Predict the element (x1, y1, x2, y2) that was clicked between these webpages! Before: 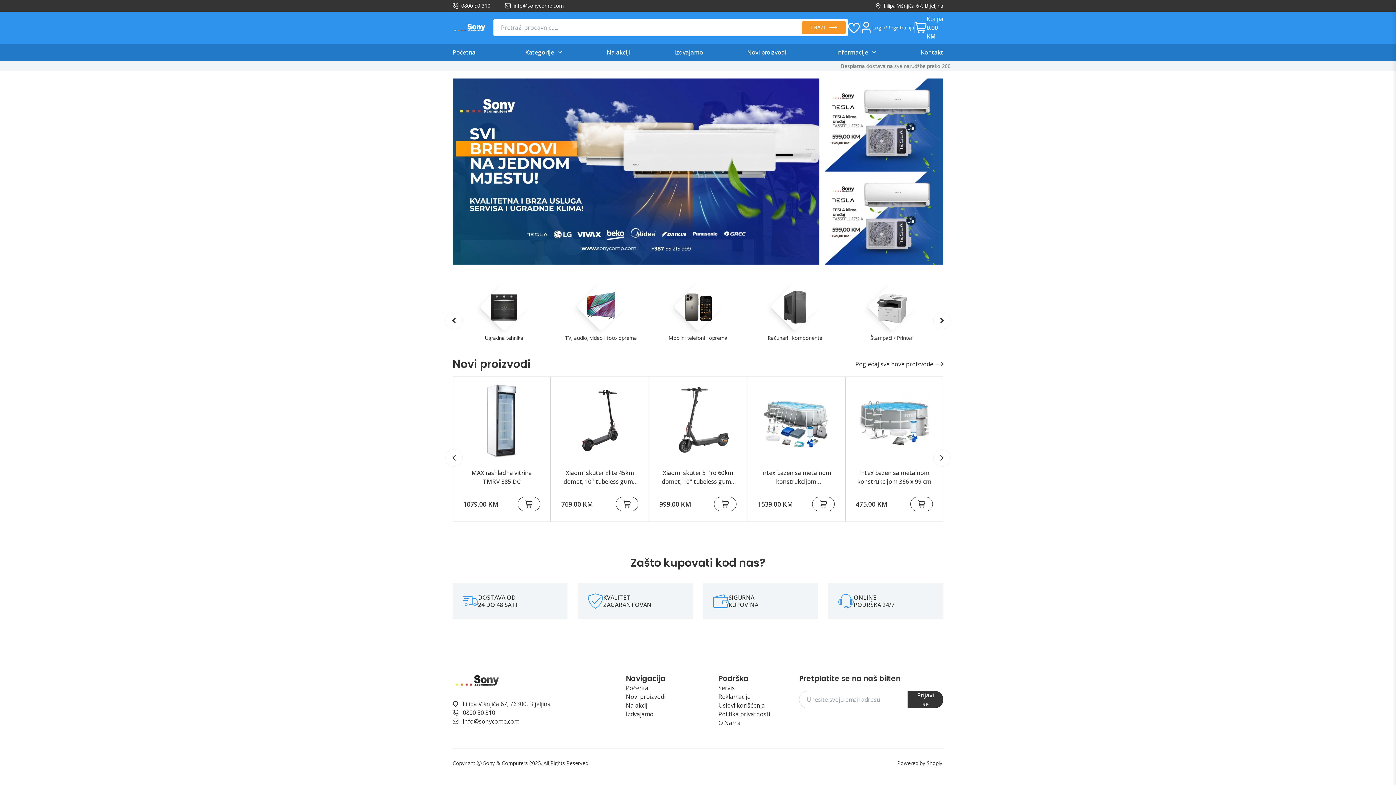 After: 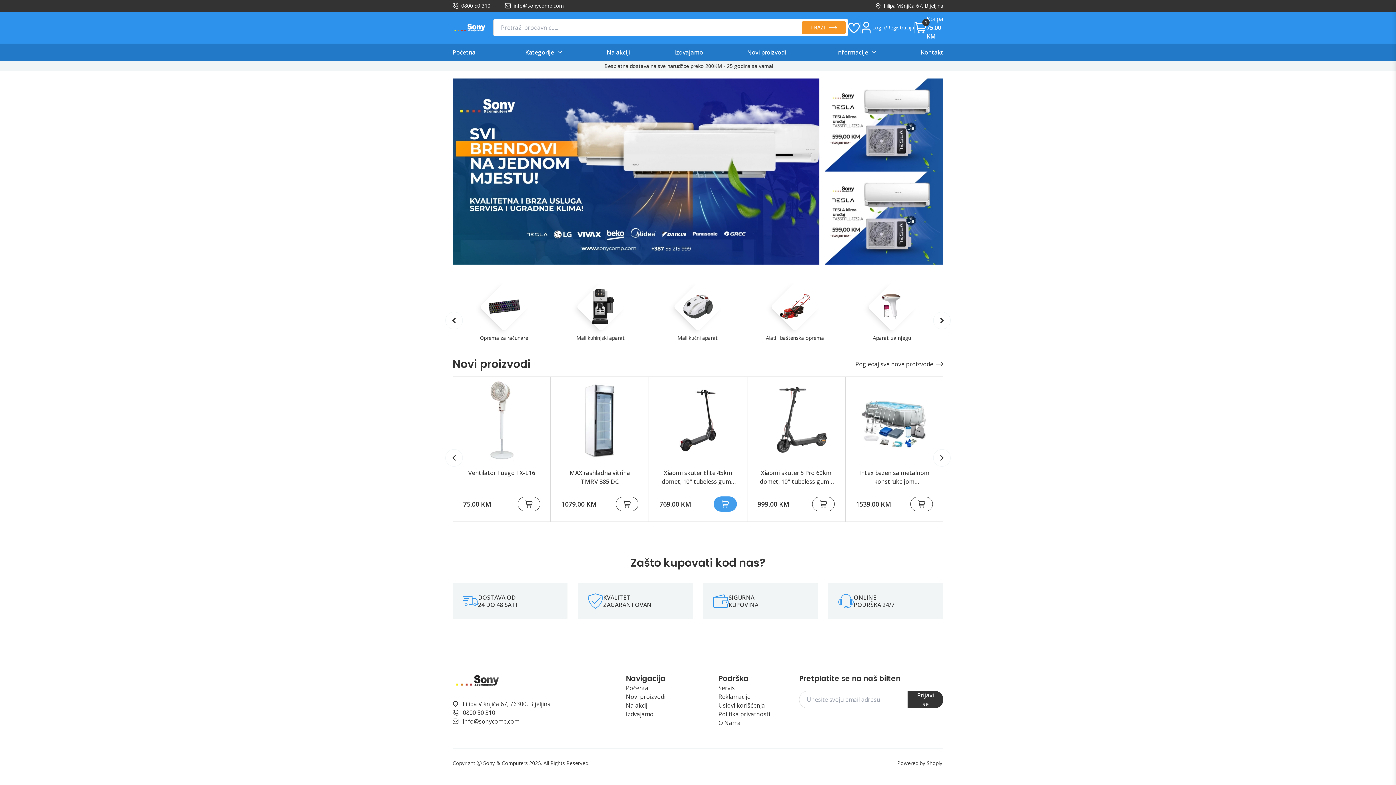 Action: bbox: (616, 497, 638, 511)